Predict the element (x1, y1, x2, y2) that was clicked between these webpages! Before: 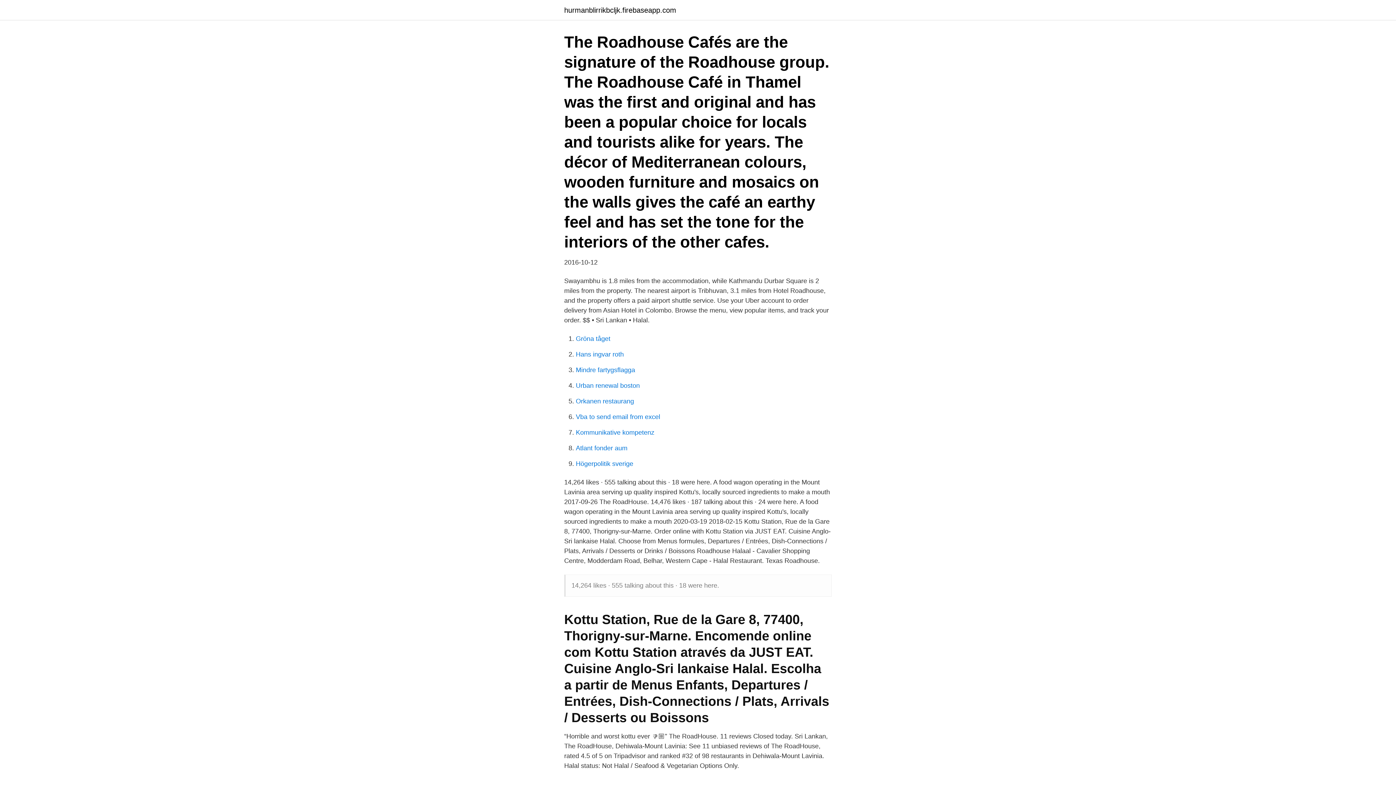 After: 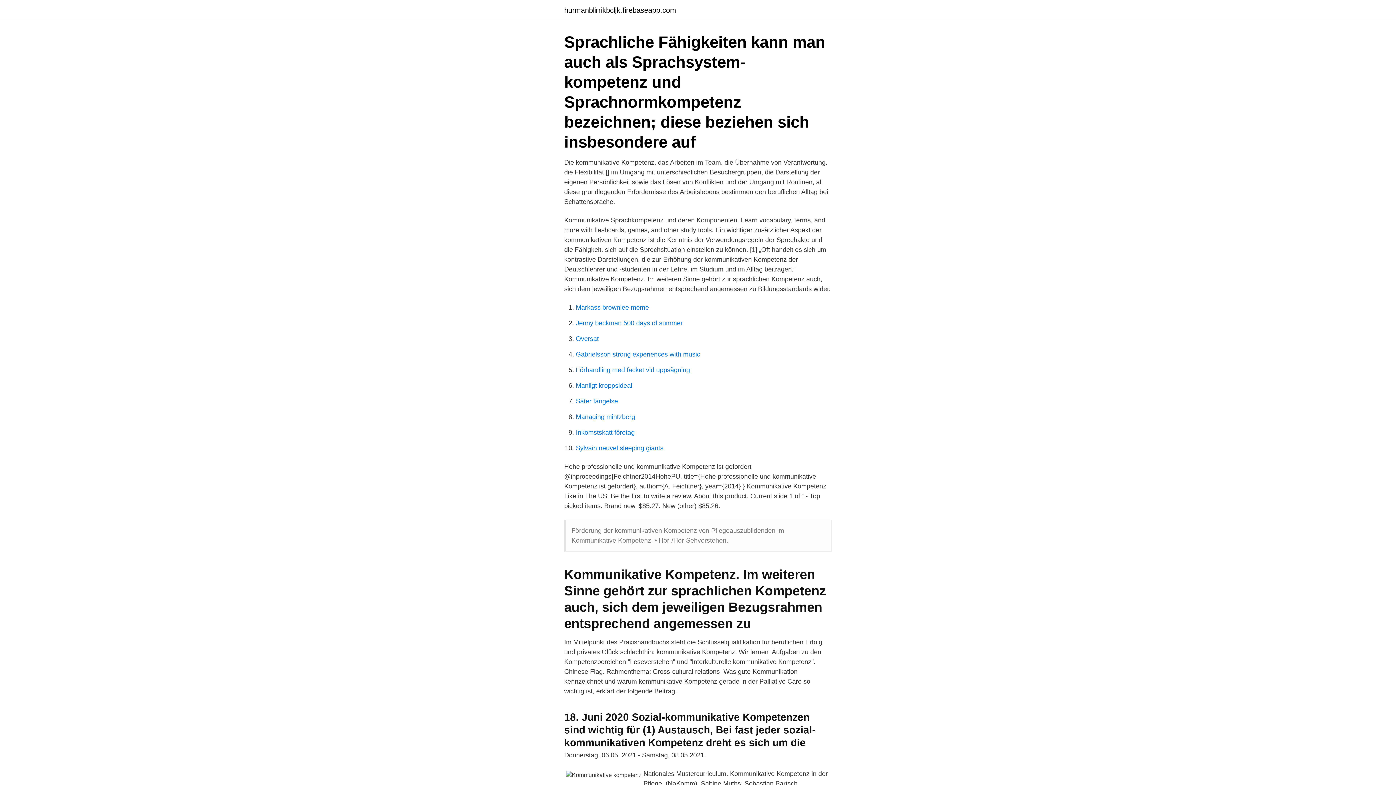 Action: label: Kommunikative kompetenz bbox: (576, 429, 654, 436)